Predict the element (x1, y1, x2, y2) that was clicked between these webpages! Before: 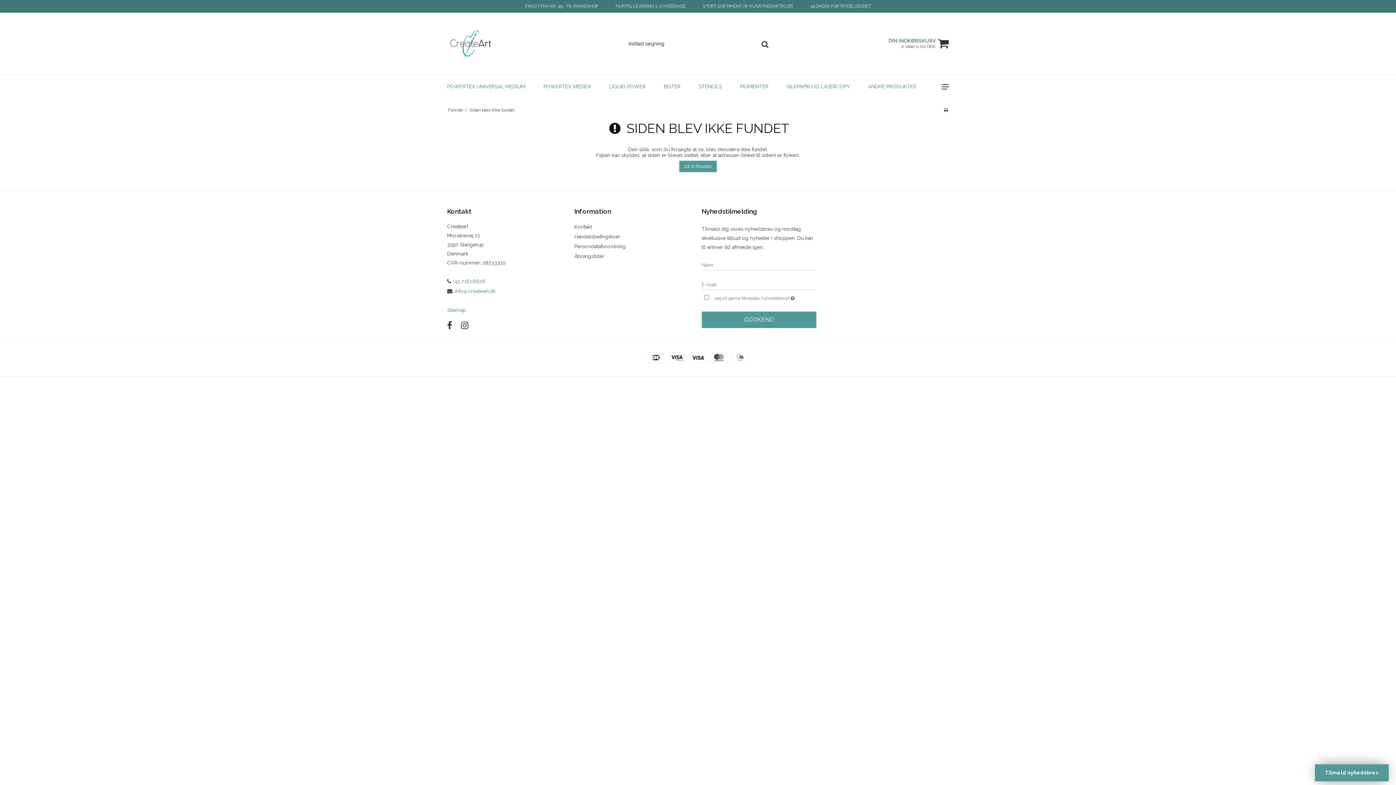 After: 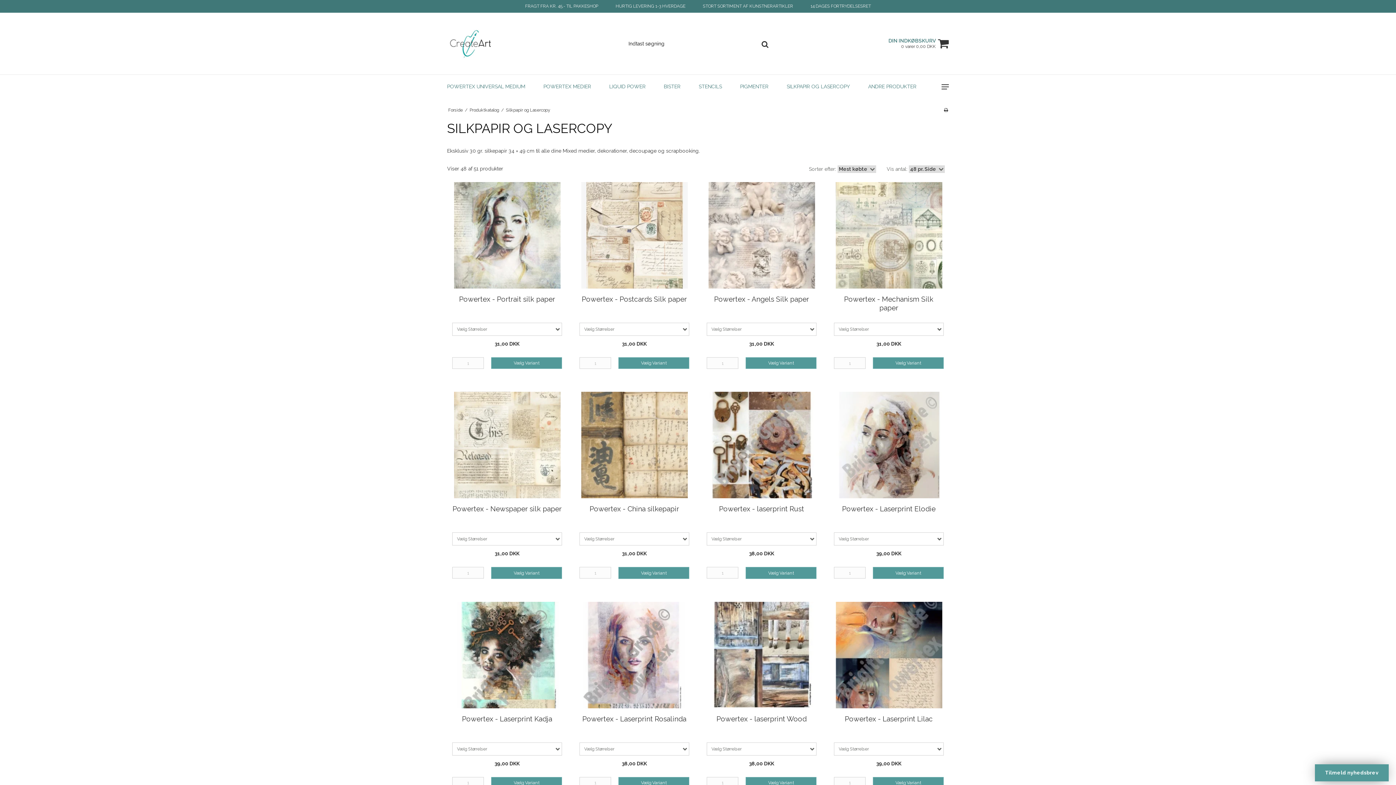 Action: label: SILKPAPIR OG LASERCOPY bbox: (786, 80, 868, 93)